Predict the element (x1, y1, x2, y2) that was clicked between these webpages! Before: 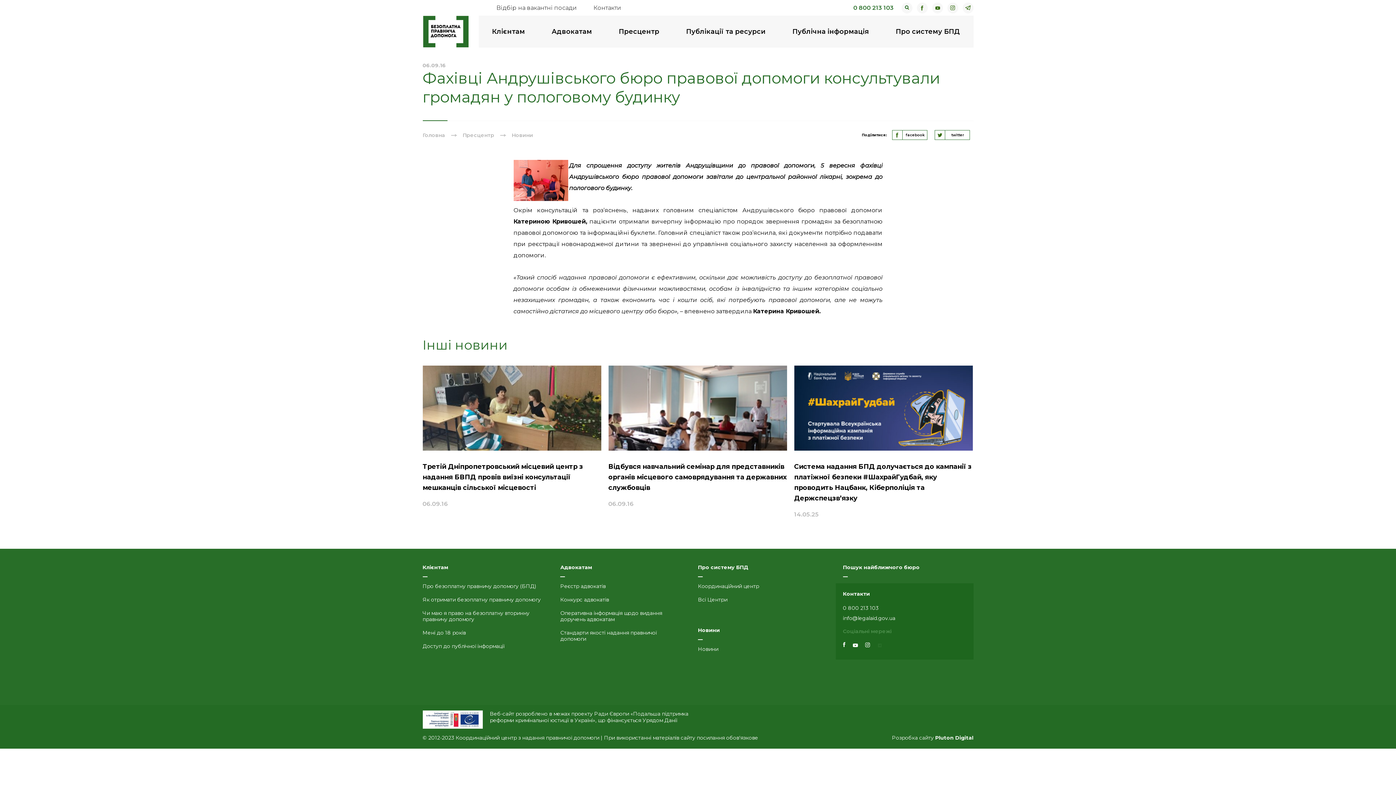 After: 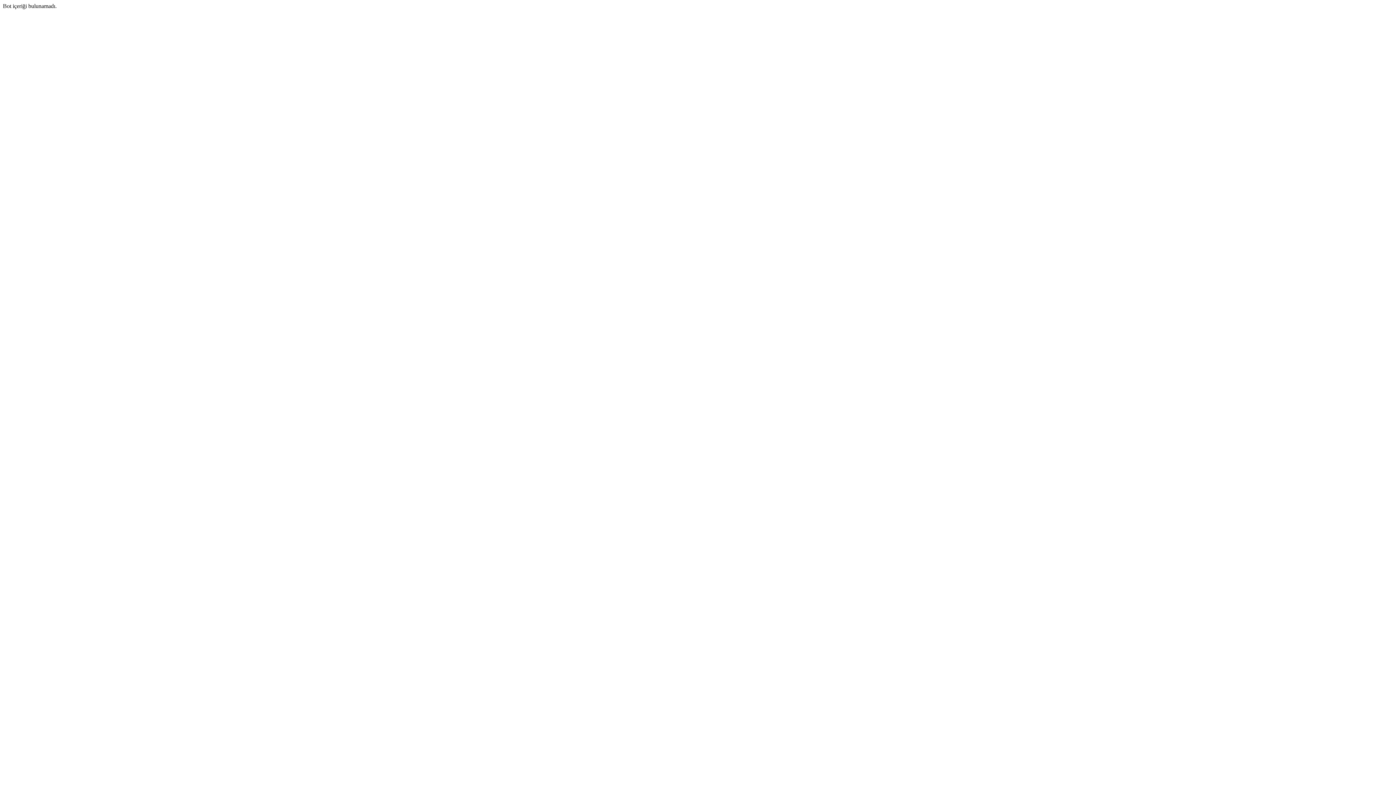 Action: bbox: (605, 14, 672, 48) label: Пресцентр